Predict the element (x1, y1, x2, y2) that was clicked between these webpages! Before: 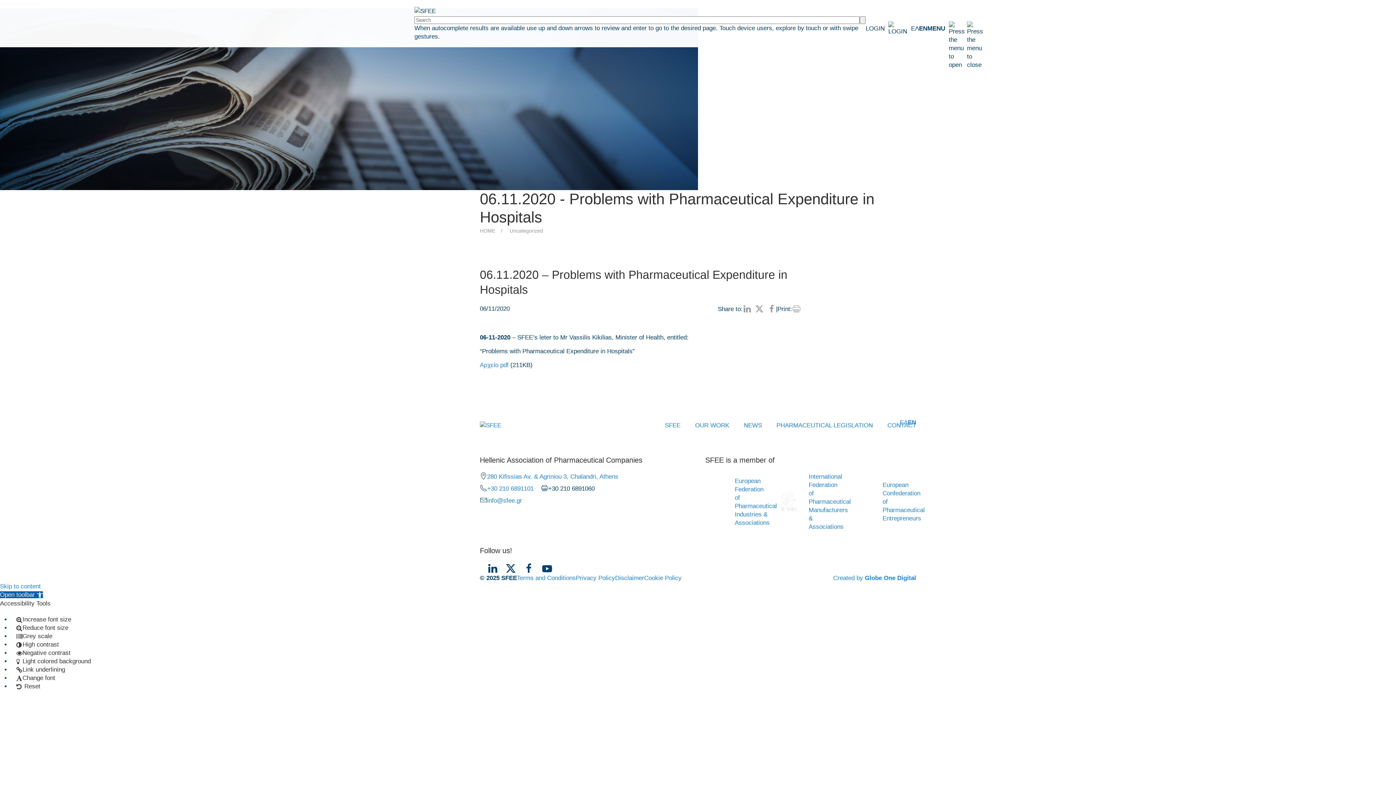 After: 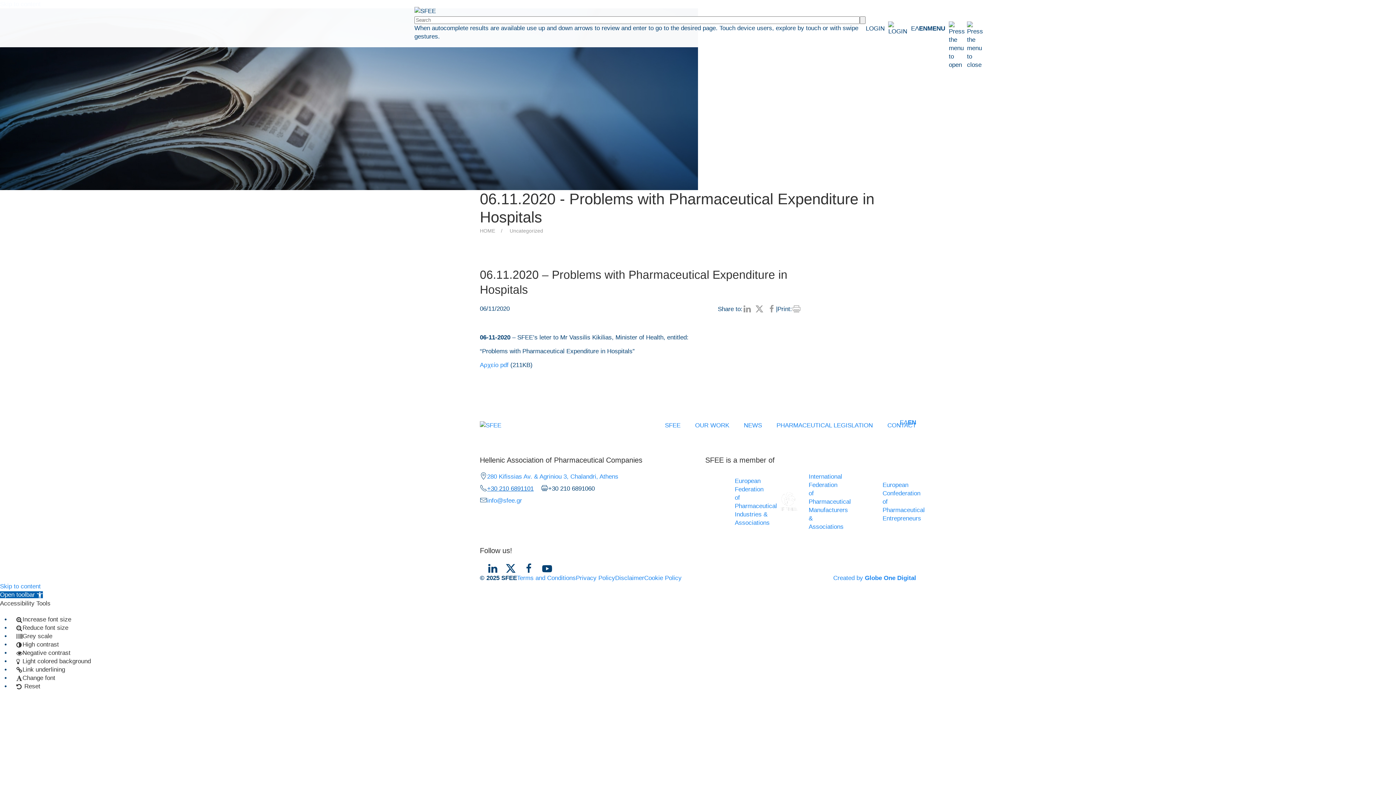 Action: label: +30 210 6891101 bbox: (487, 485, 533, 492)